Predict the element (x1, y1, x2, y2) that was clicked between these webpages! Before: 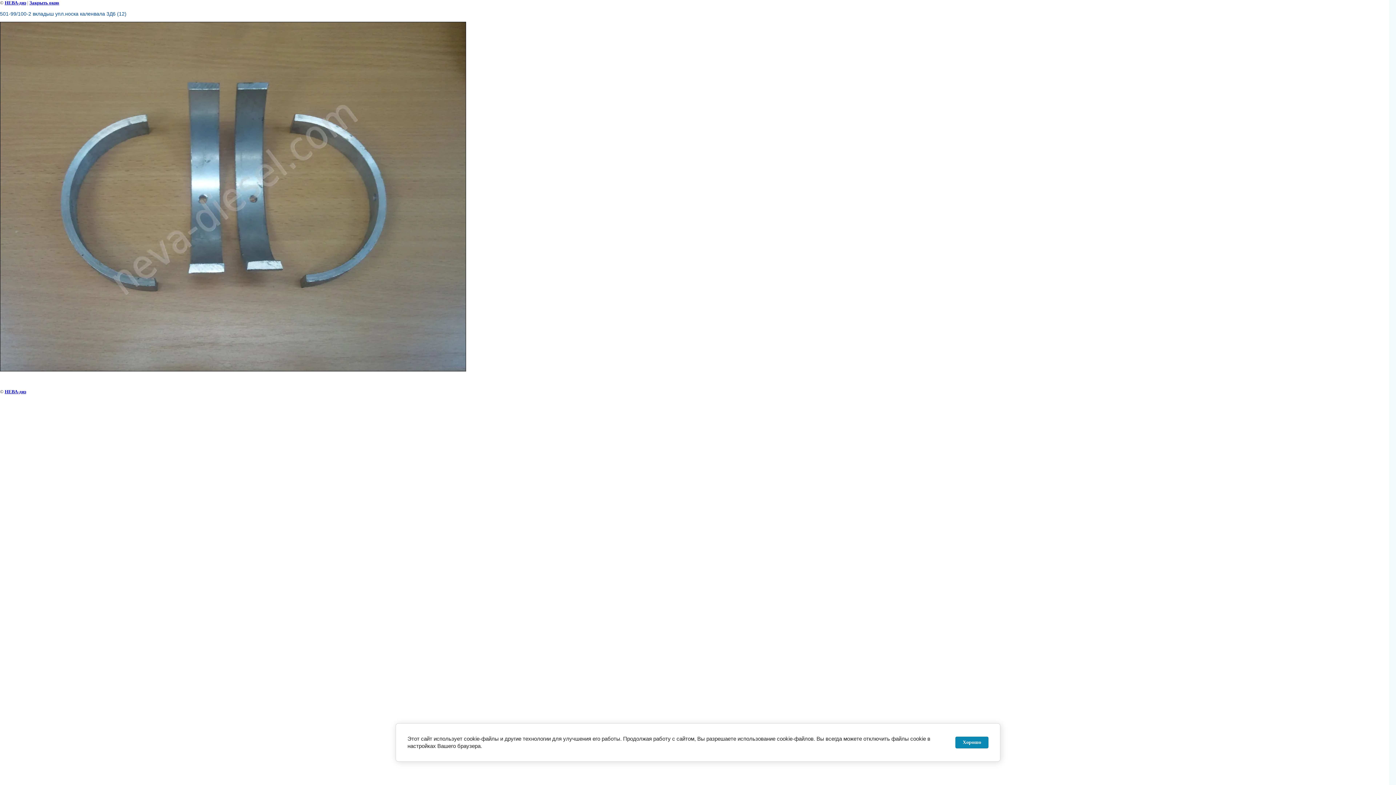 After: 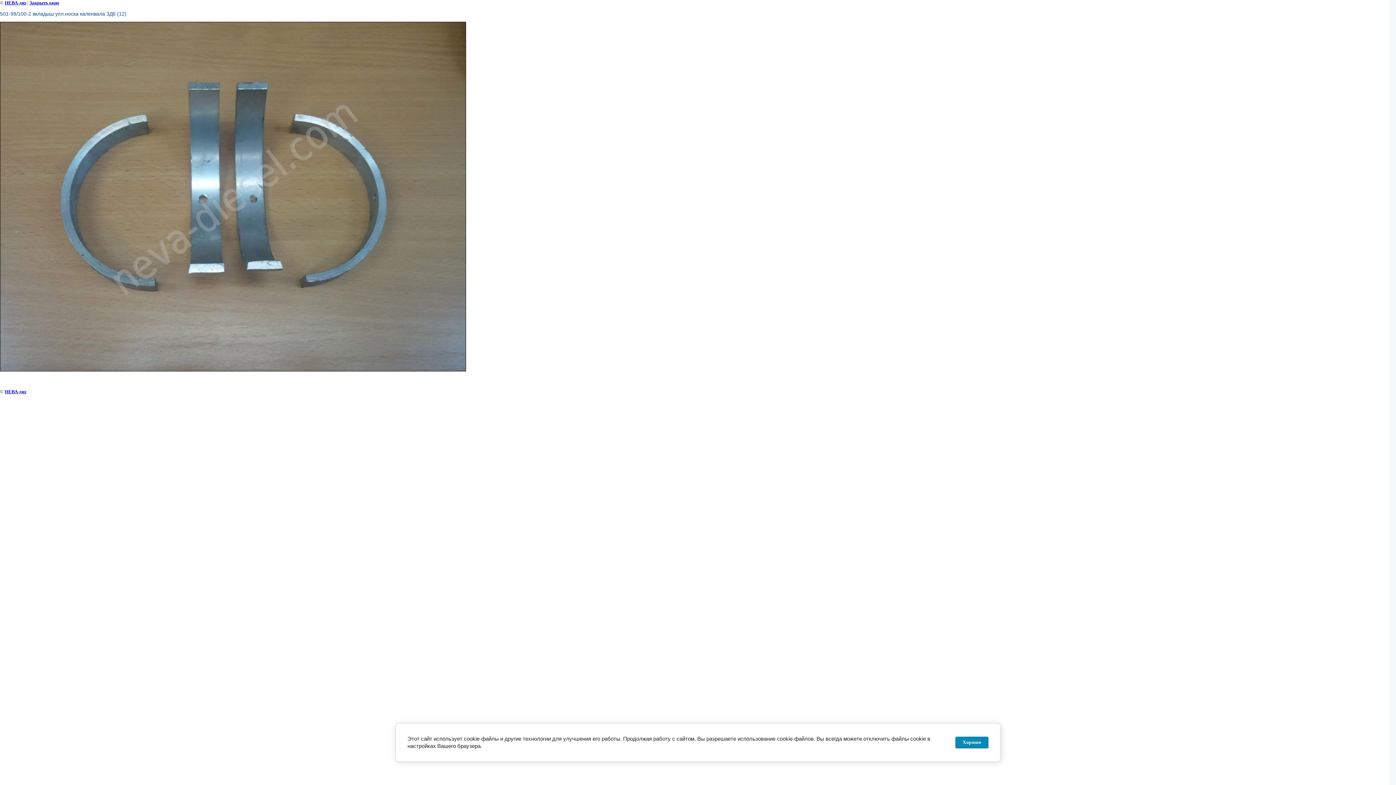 Action: bbox: (29, 0, 59, 5) label: Закрыть окно